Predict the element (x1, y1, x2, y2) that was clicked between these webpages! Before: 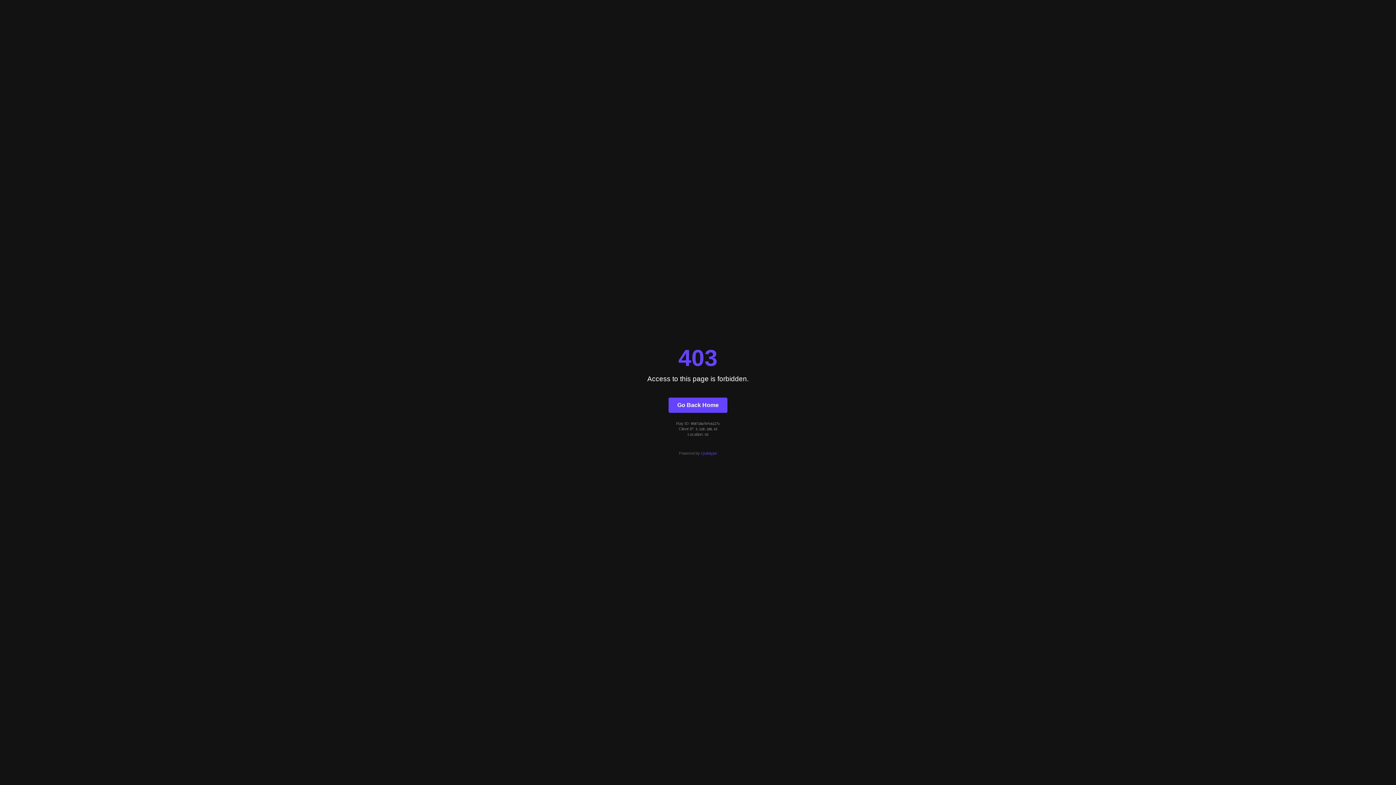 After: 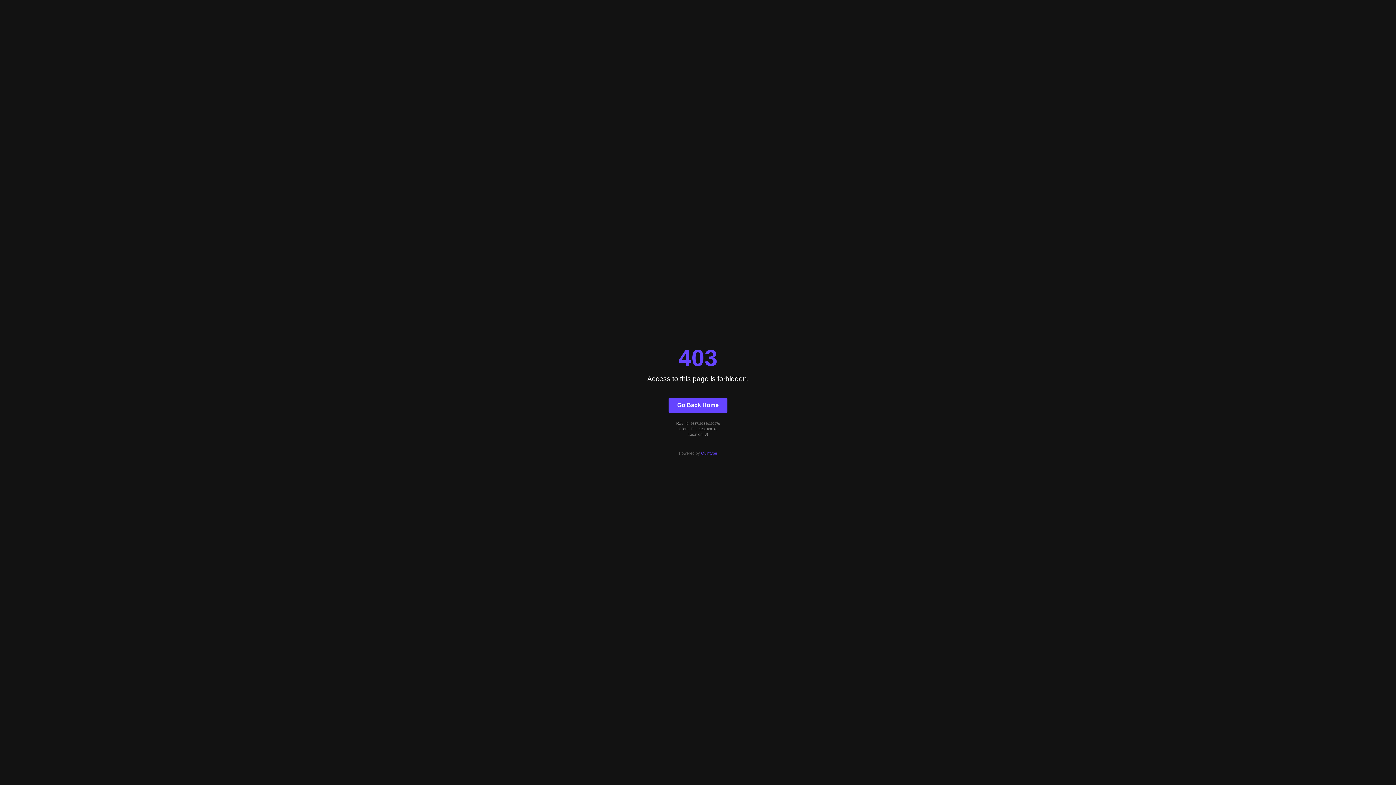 Action: label: Go Back Home bbox: (668, 397, 727, 412)